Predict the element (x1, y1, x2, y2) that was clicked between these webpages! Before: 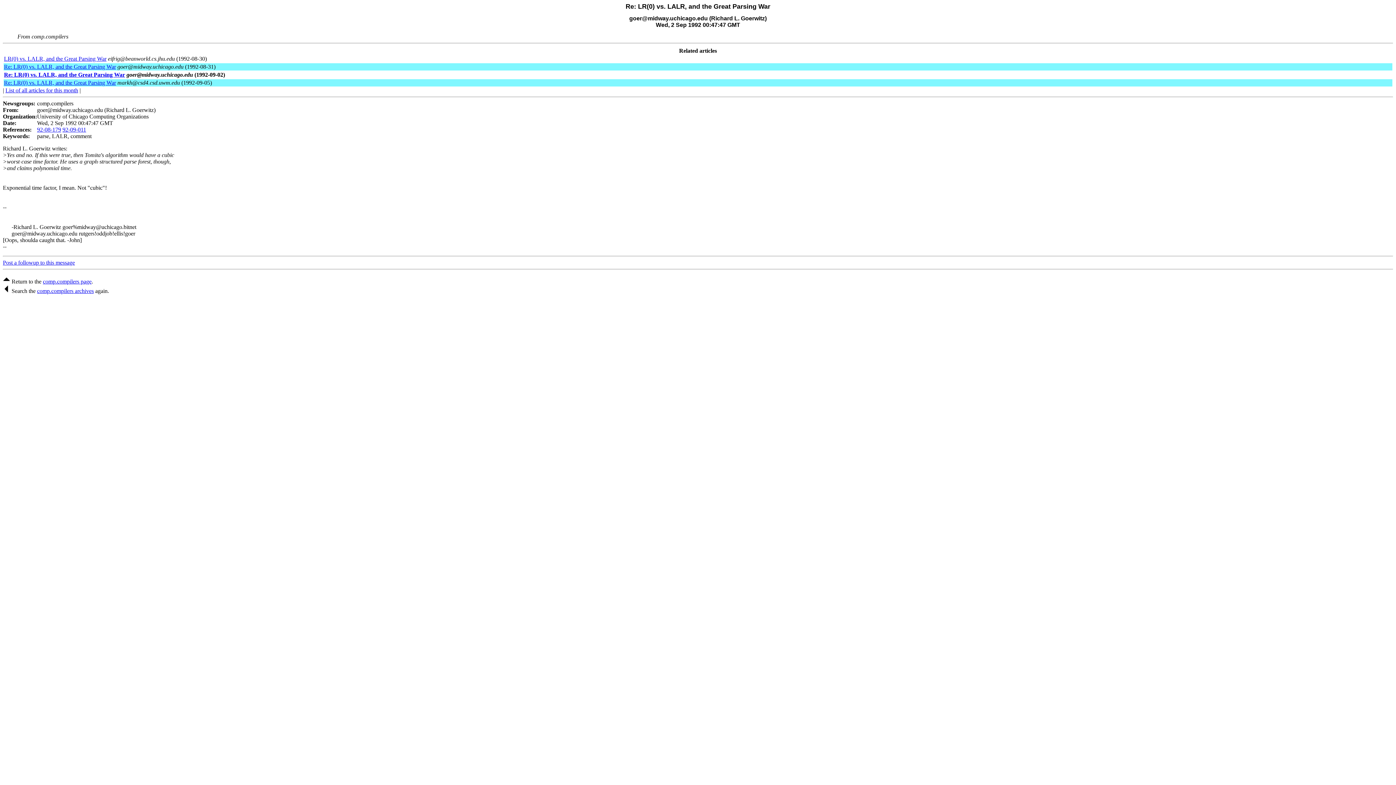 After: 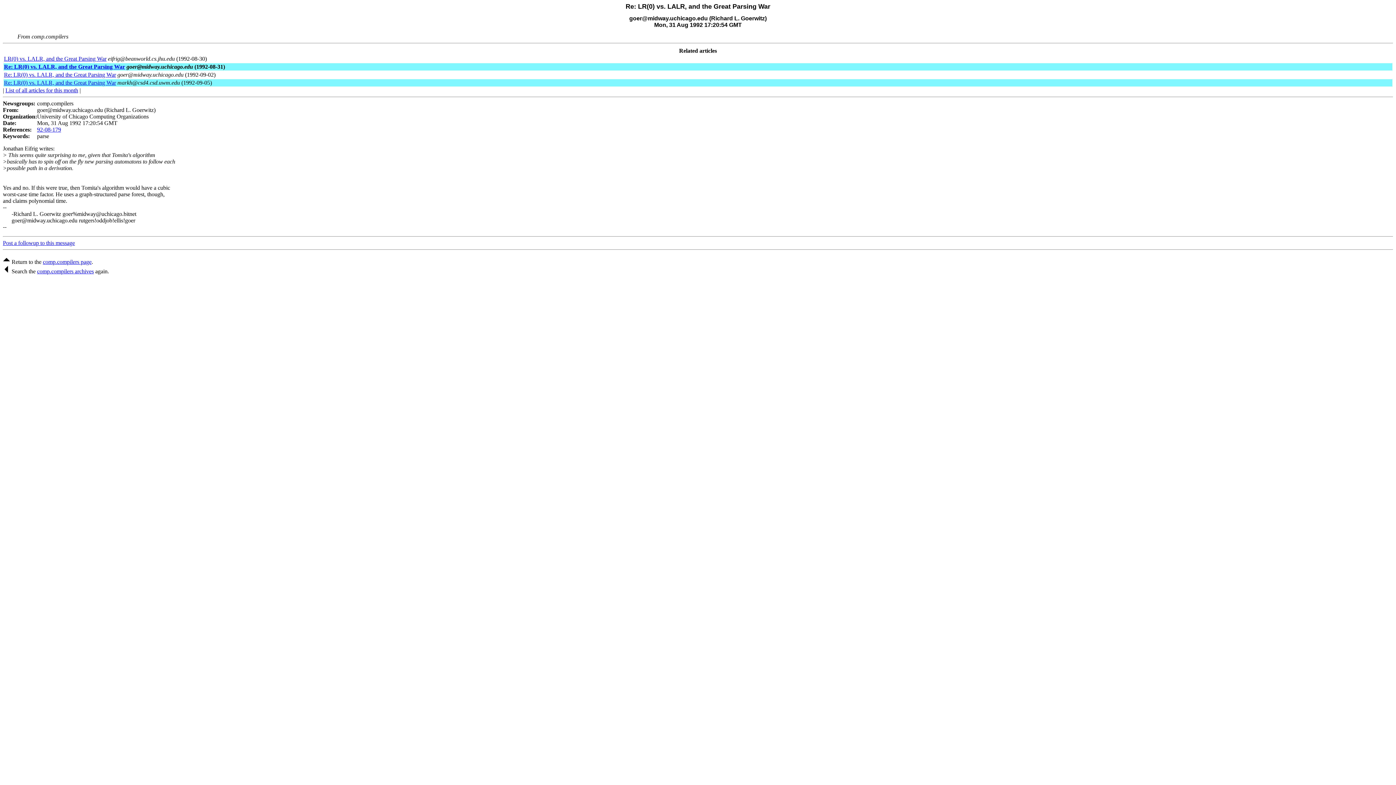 Action: bbox: (62, 126, 86, 132) label: 92-09-011